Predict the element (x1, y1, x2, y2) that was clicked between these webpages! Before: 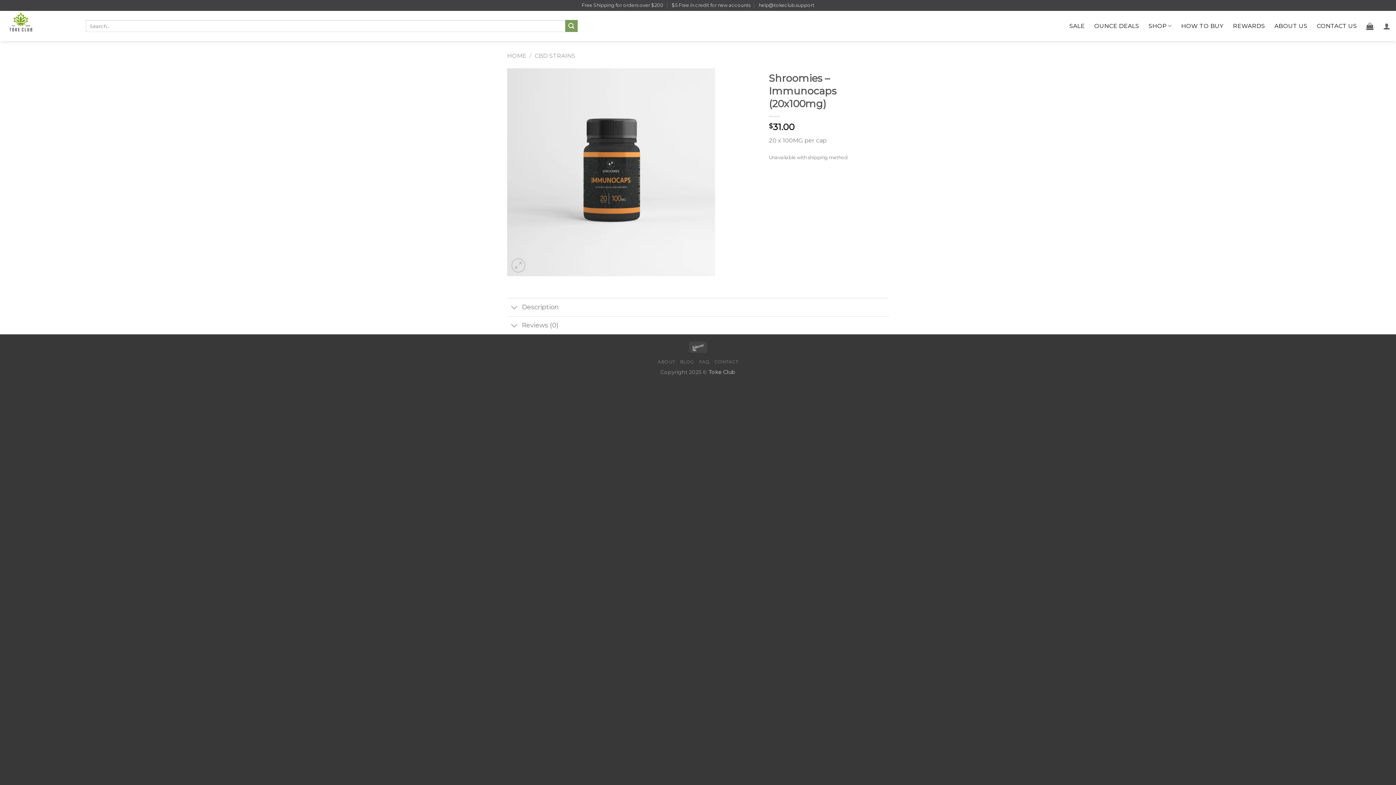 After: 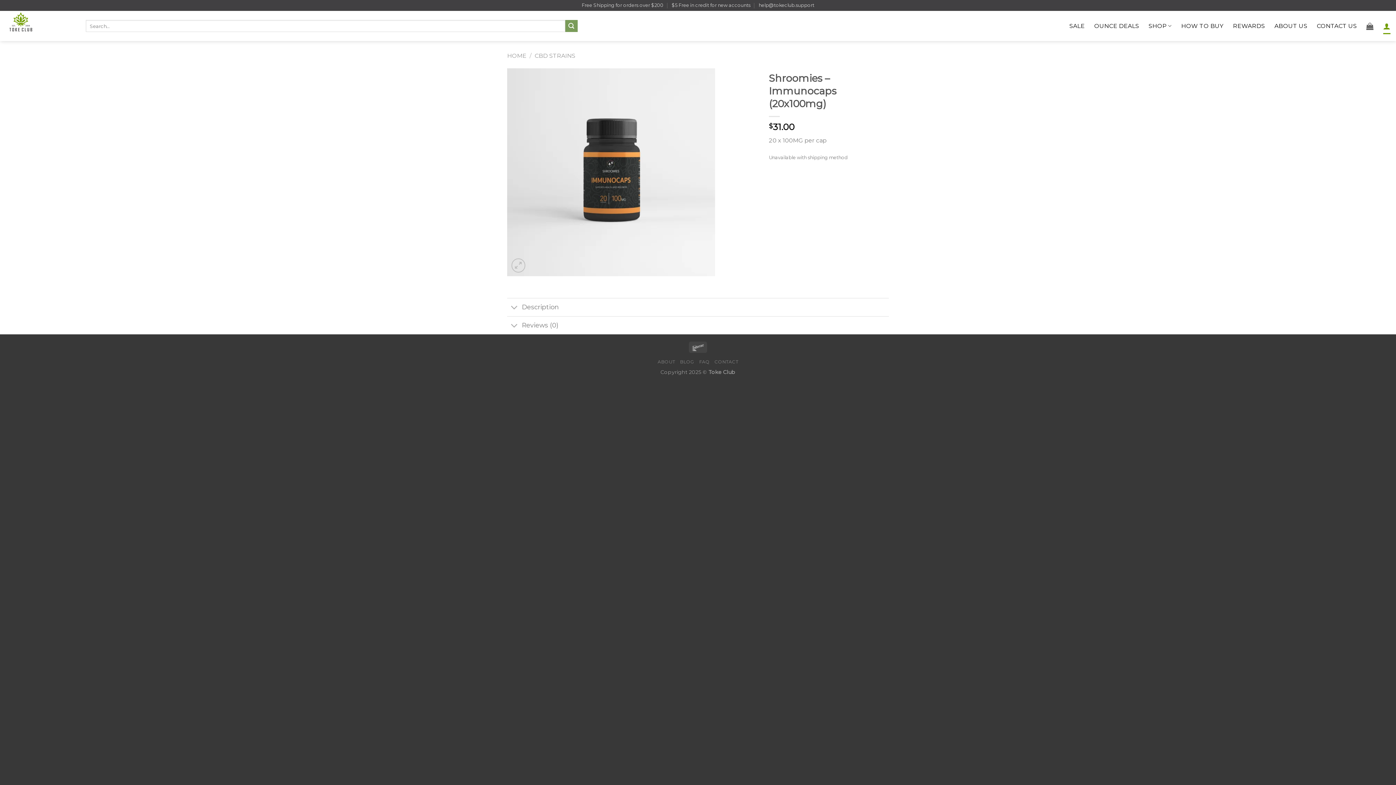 Action: bbox: (1383, 18, 1390, 34)